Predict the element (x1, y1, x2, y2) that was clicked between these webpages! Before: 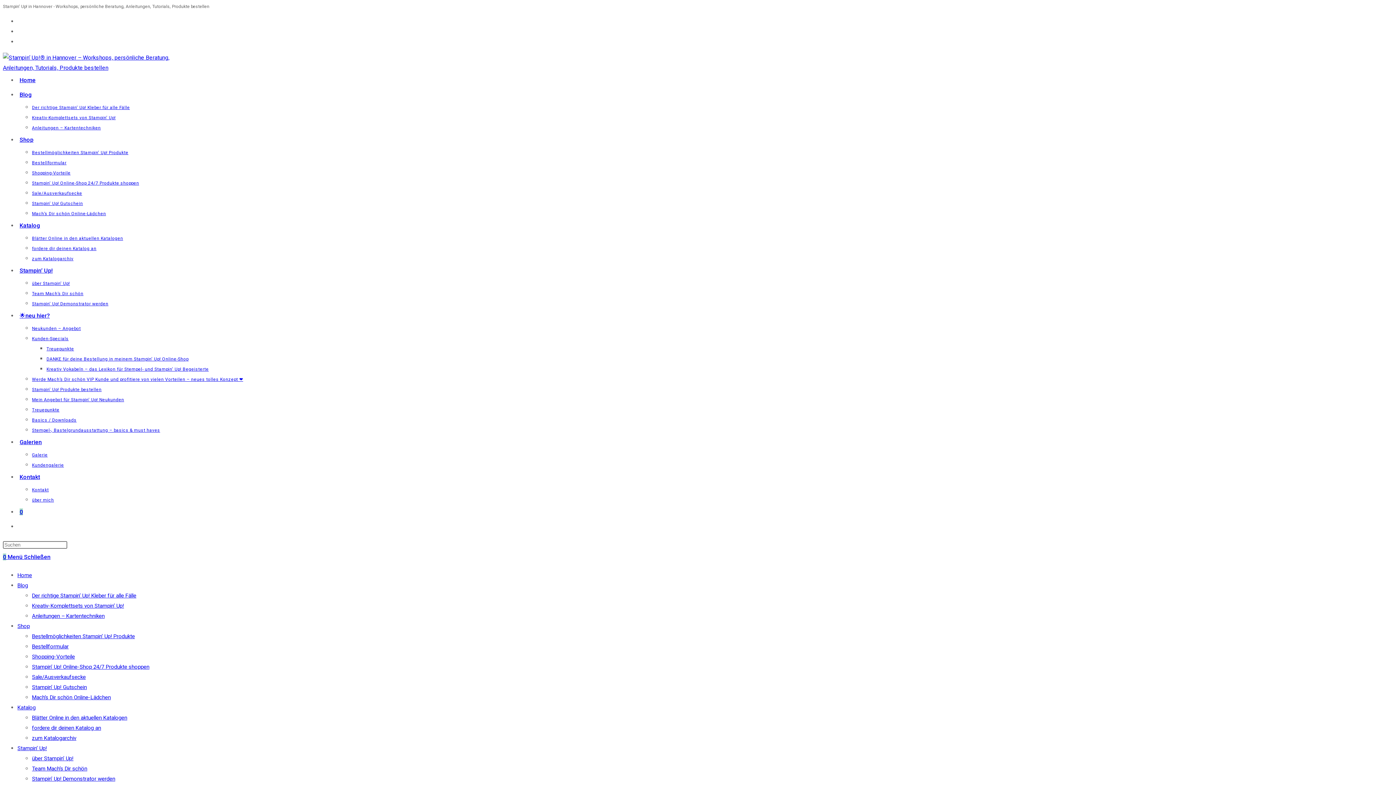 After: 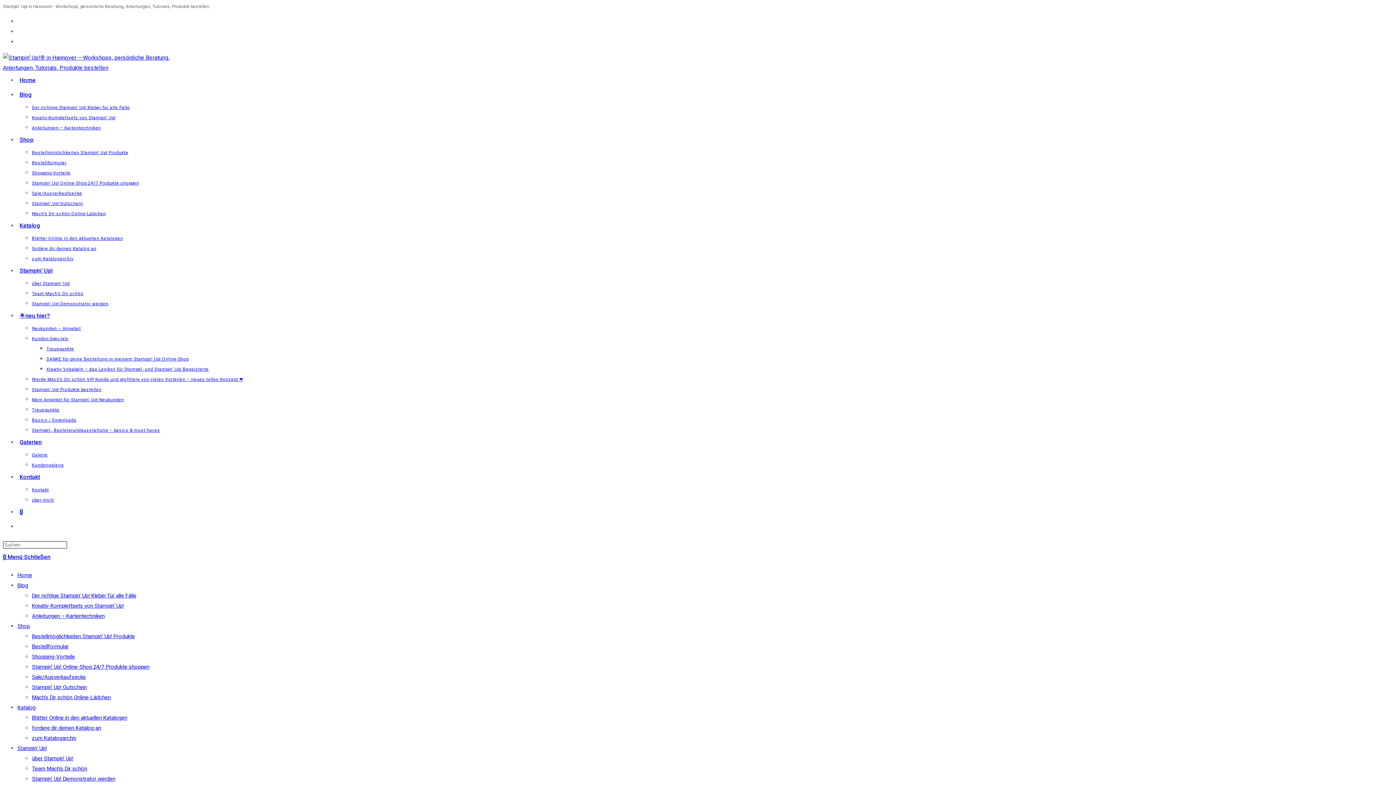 Action: bbox: (32, 613, 104, 619) label: Anleitungen – Kartentechniken